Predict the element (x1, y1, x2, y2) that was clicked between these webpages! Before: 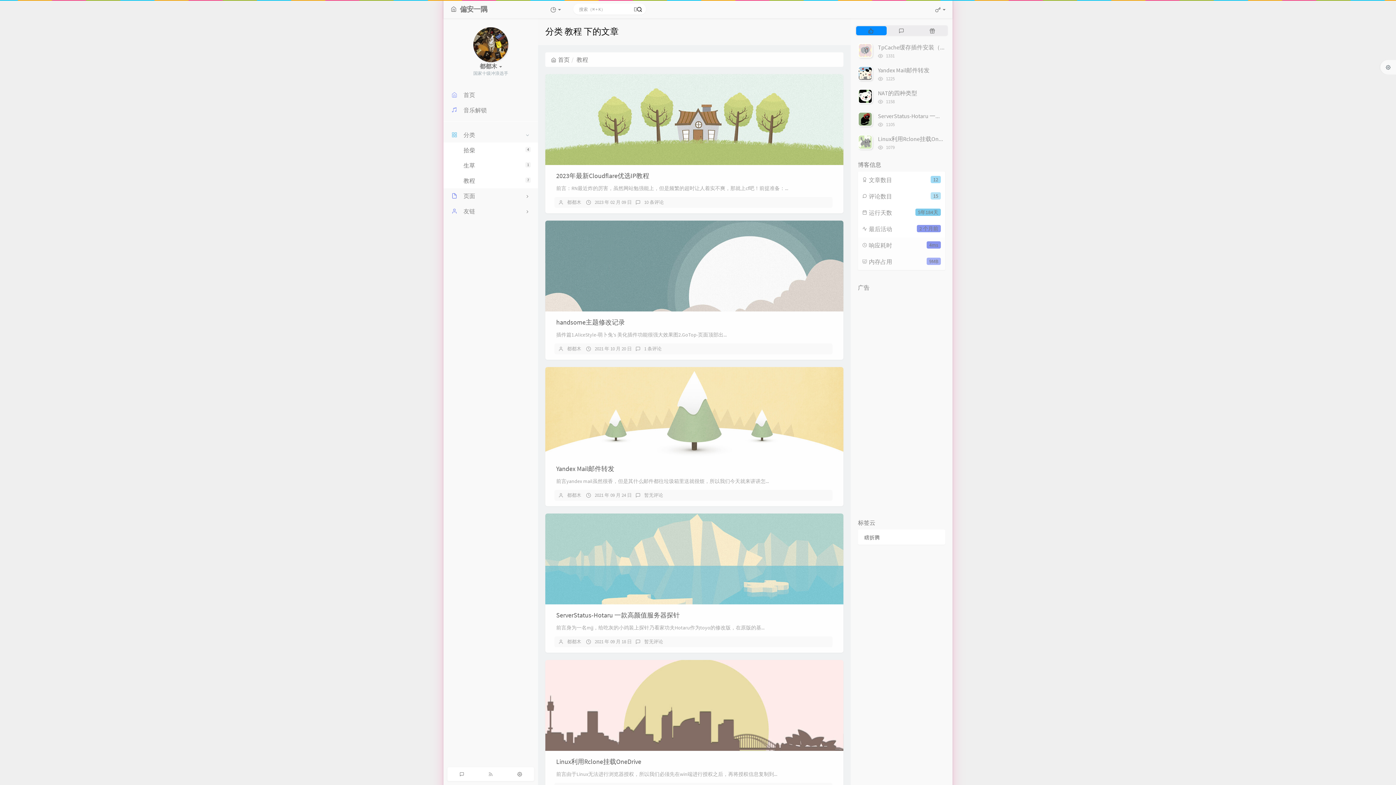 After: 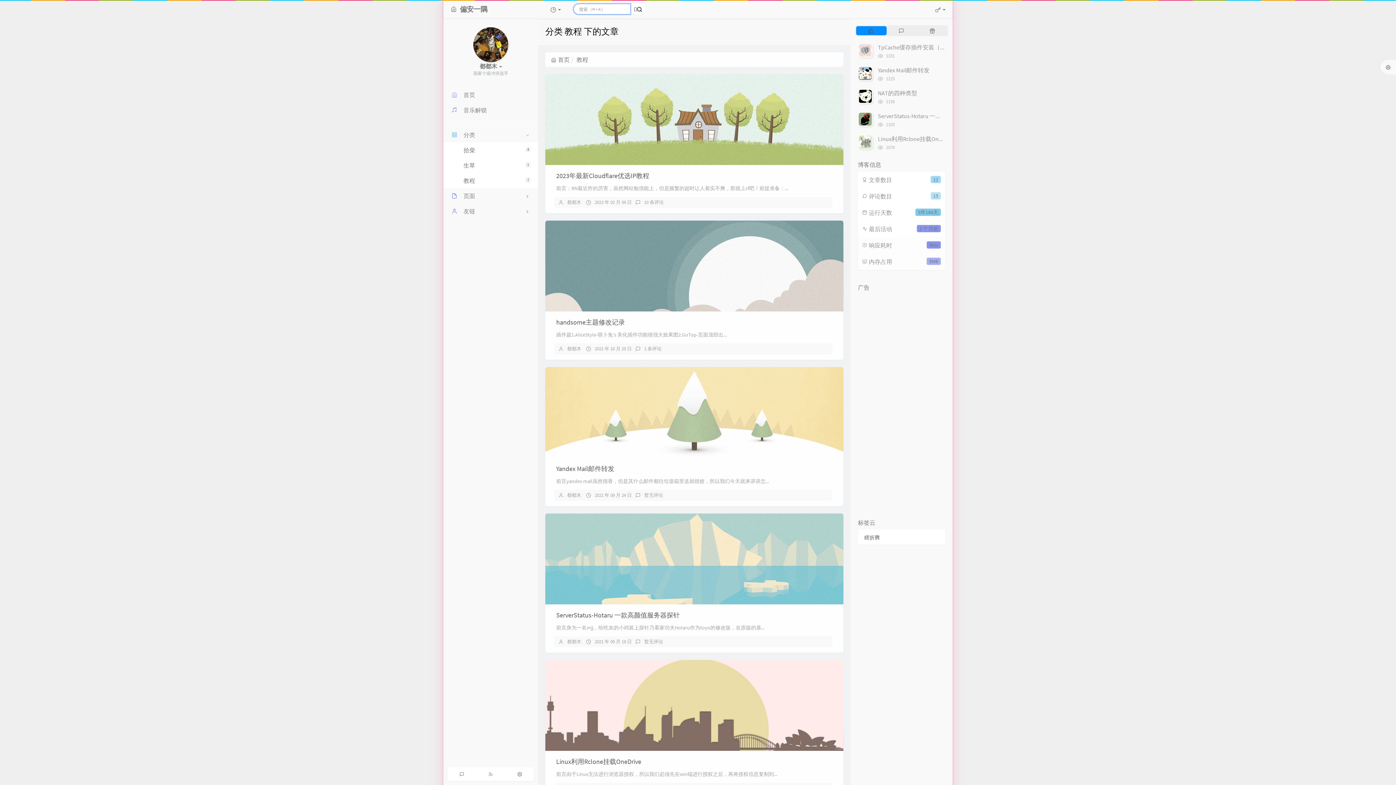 Action: bbox: (630, 4, 646, 14)